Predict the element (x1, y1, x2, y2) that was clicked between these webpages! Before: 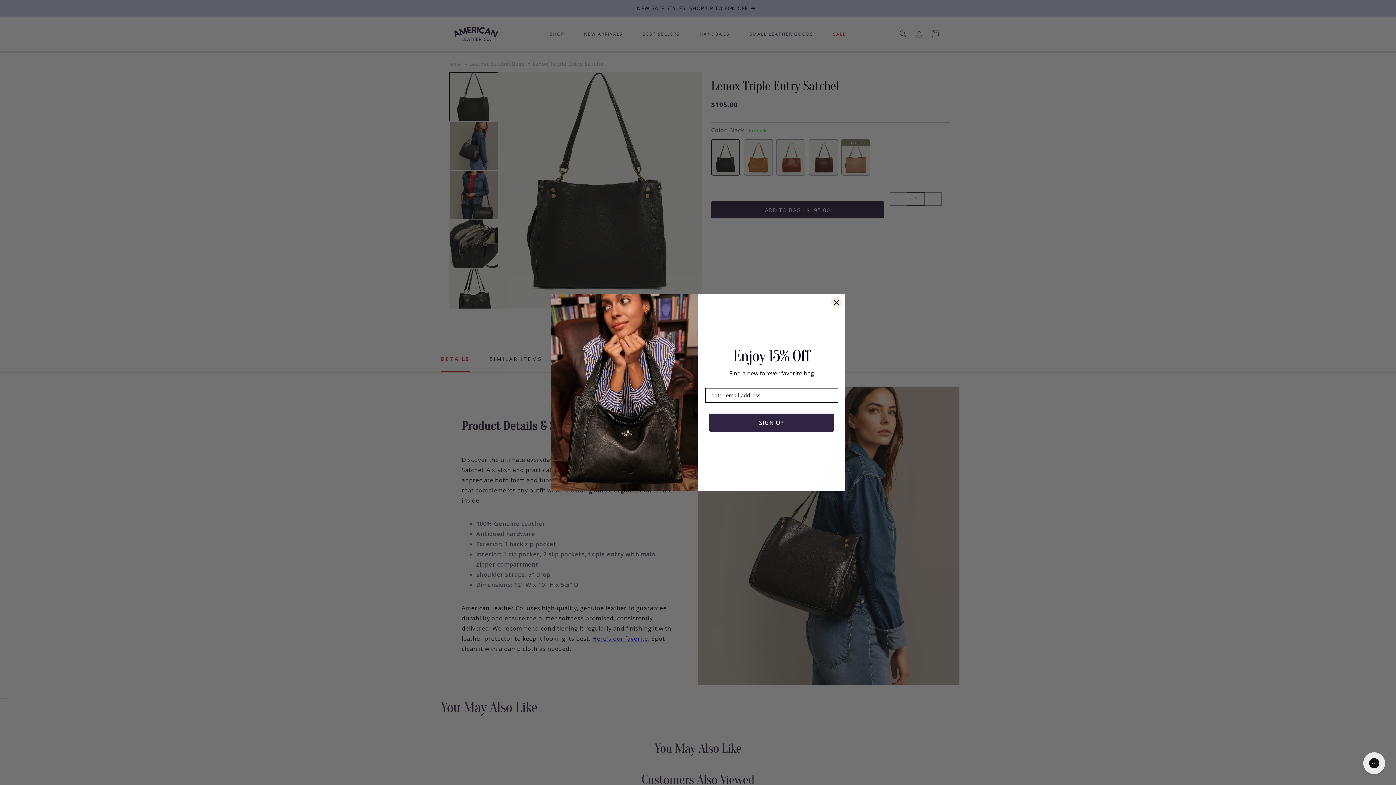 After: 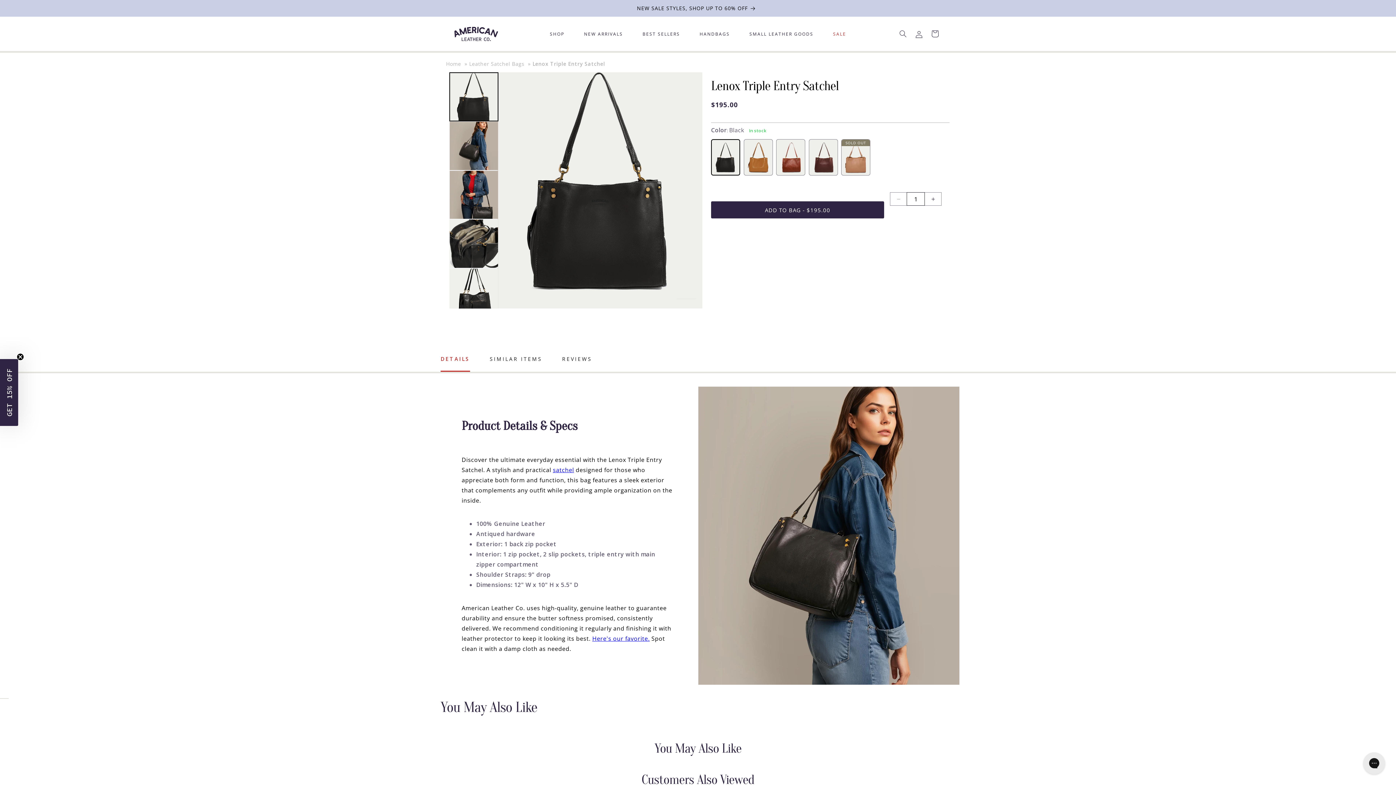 Action: bbox: (830, 297, 842, 308) label: Close dialog